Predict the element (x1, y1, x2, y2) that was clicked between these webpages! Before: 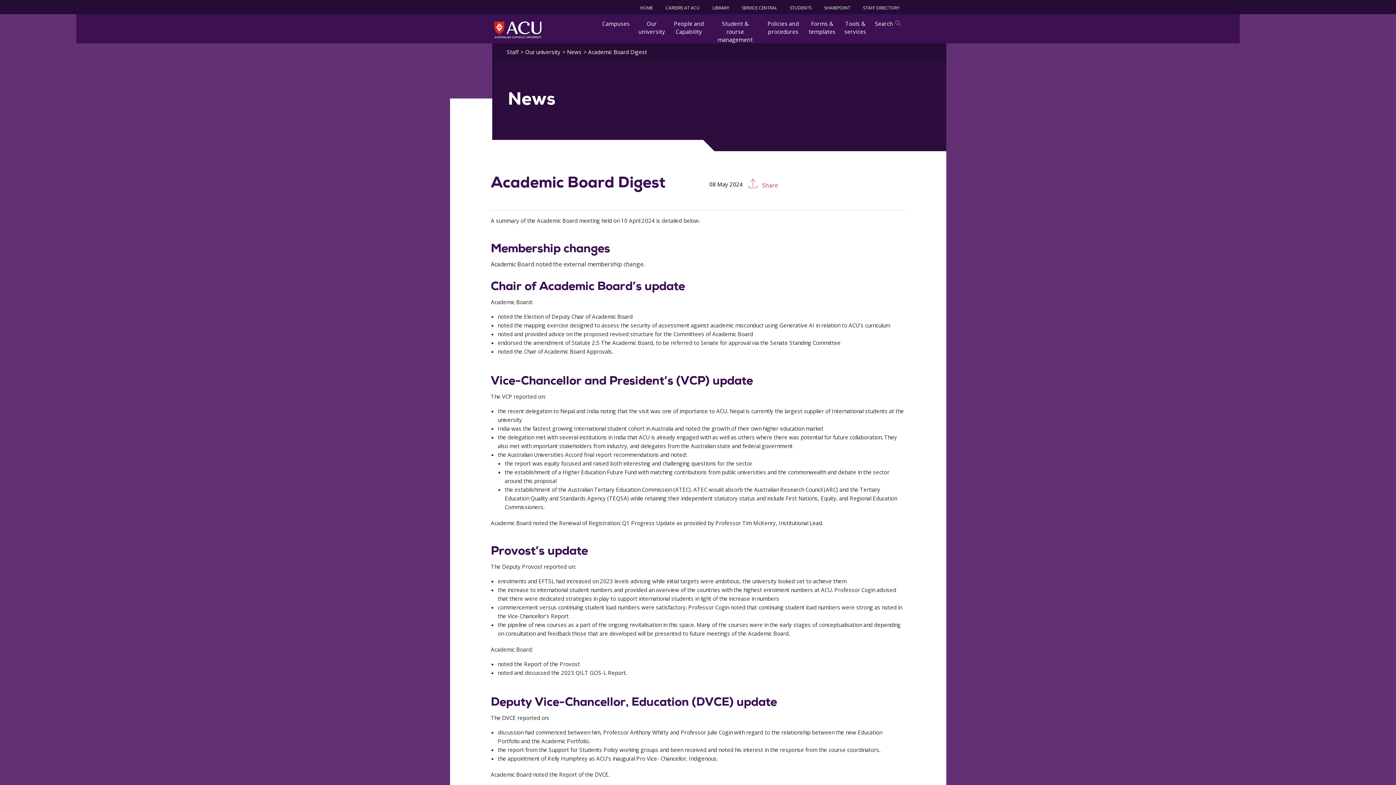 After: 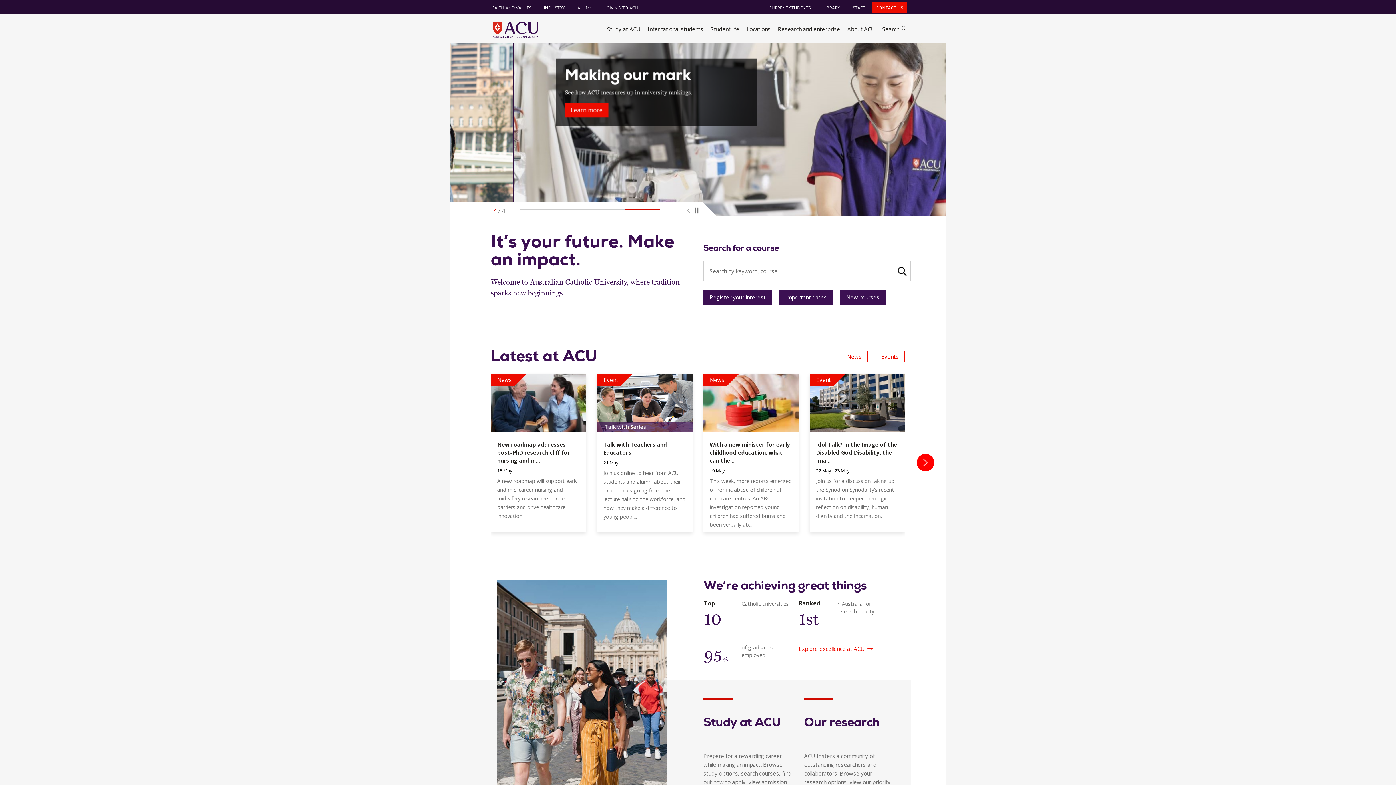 Action: bbox: (490, 21, 545, 38)